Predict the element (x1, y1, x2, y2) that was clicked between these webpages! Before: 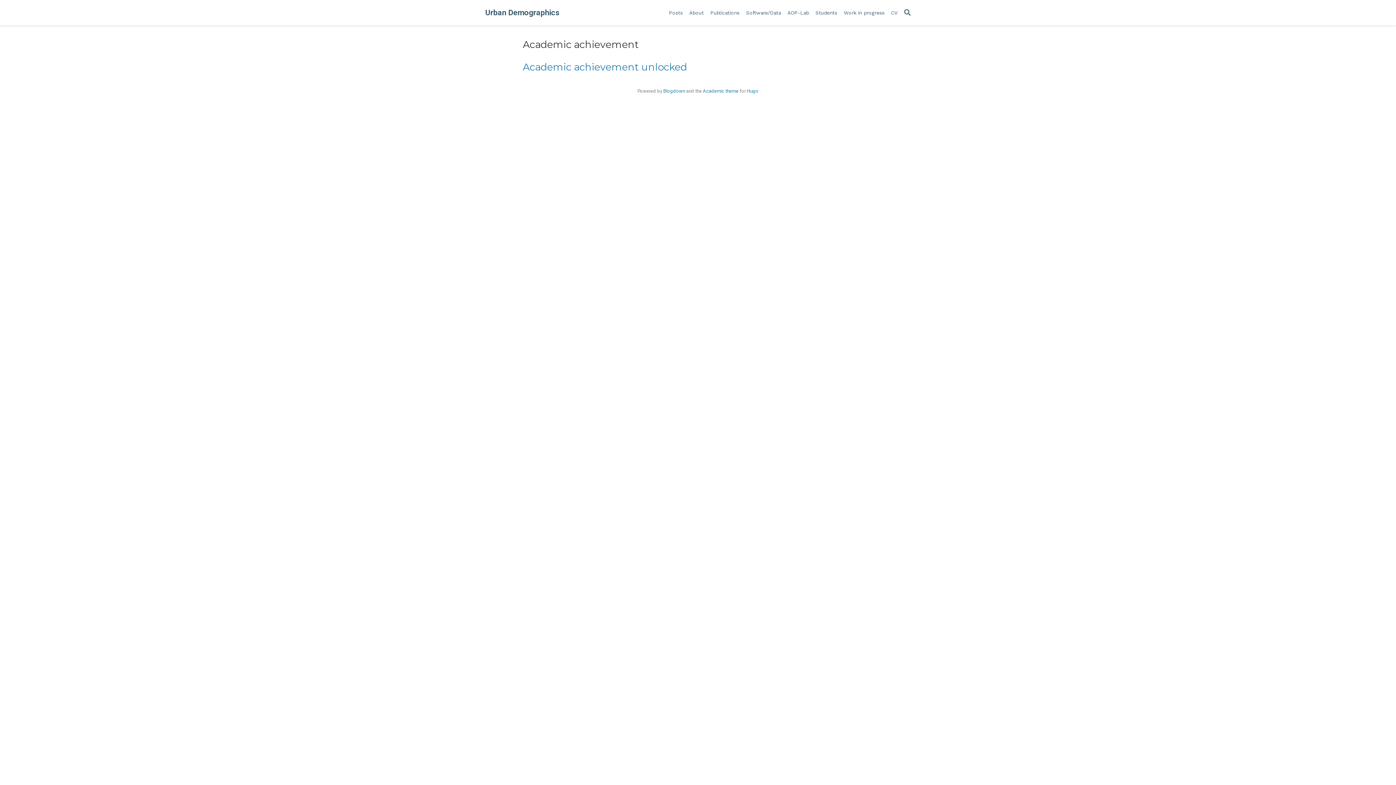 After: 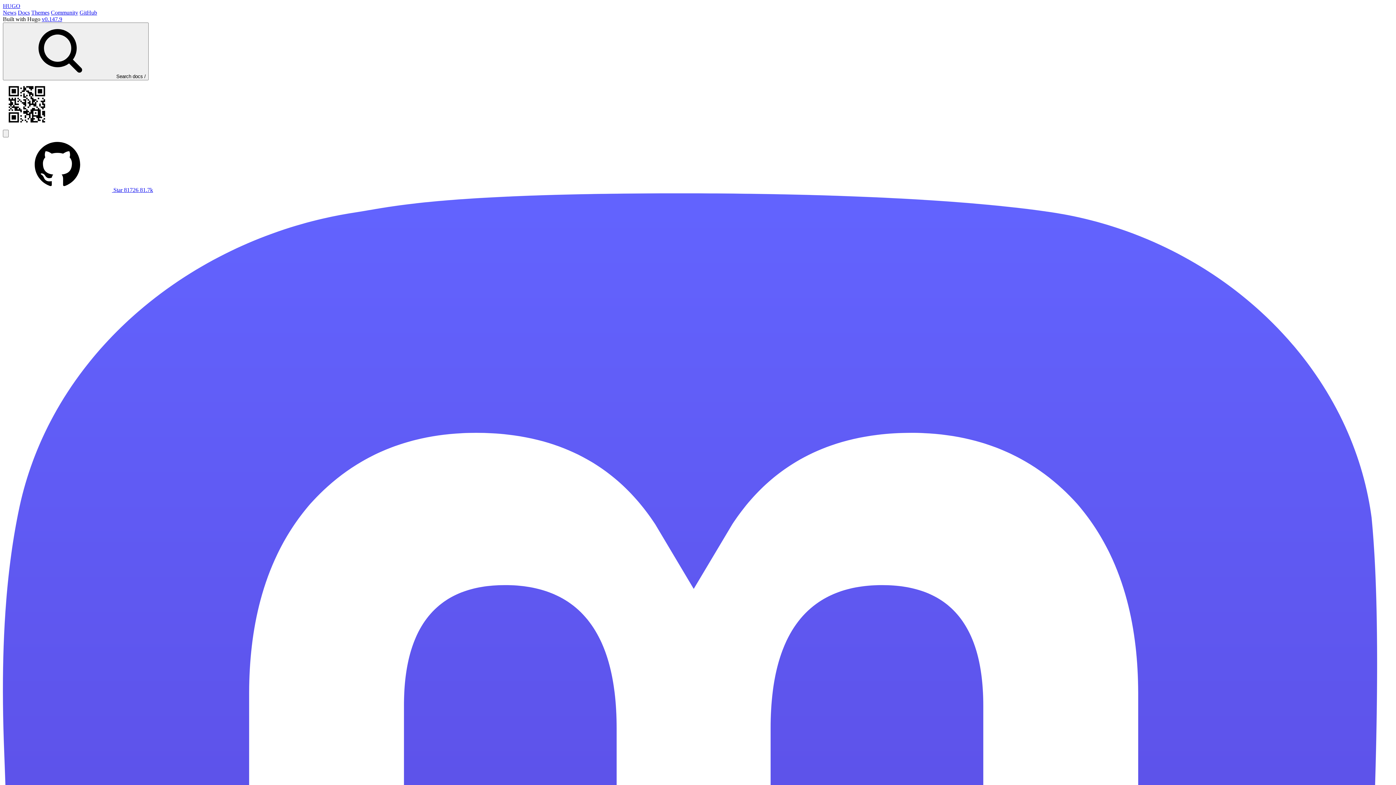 Action: bbox: (747, 88, 758, 93) label: Hugo